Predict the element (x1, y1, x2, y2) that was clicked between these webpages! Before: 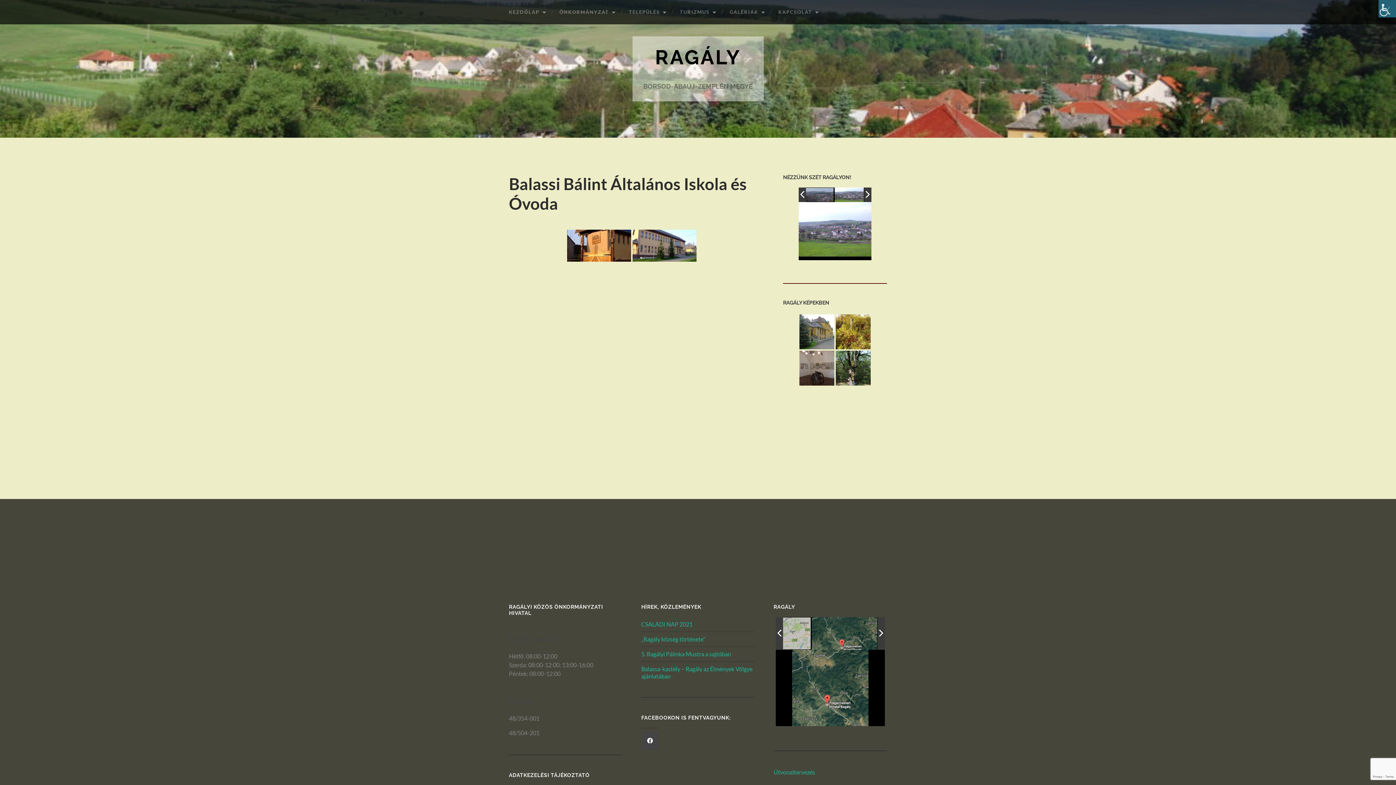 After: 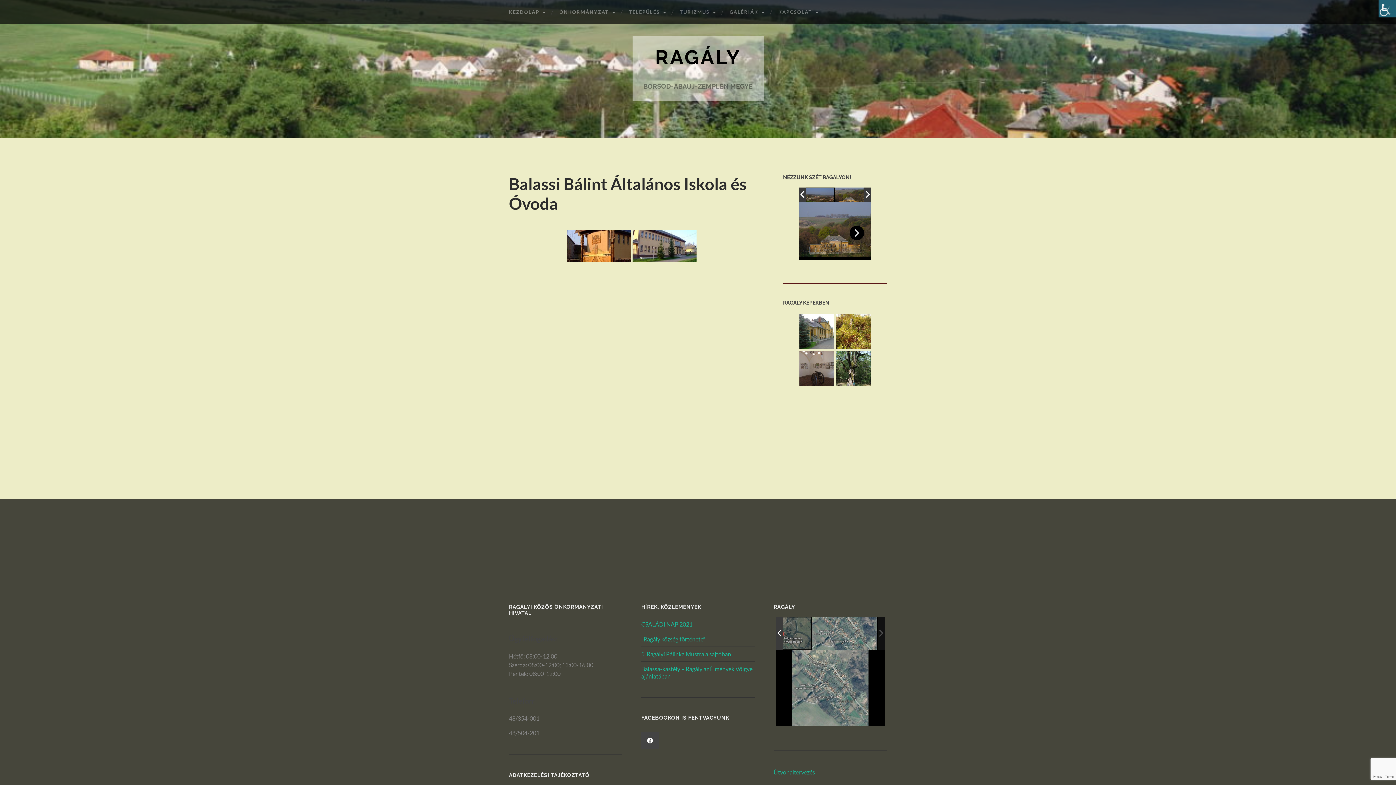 Action: bbox: (846, 222, 871, 240)